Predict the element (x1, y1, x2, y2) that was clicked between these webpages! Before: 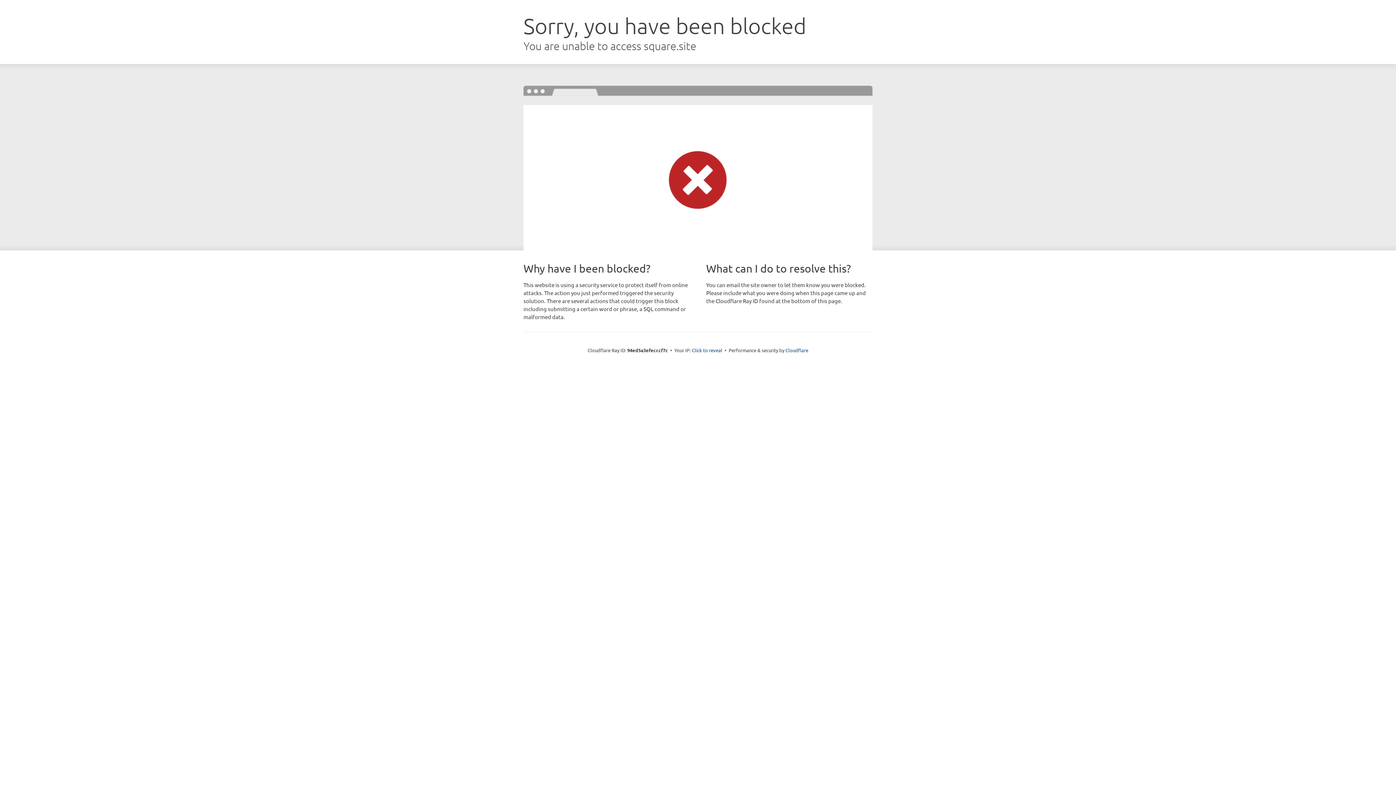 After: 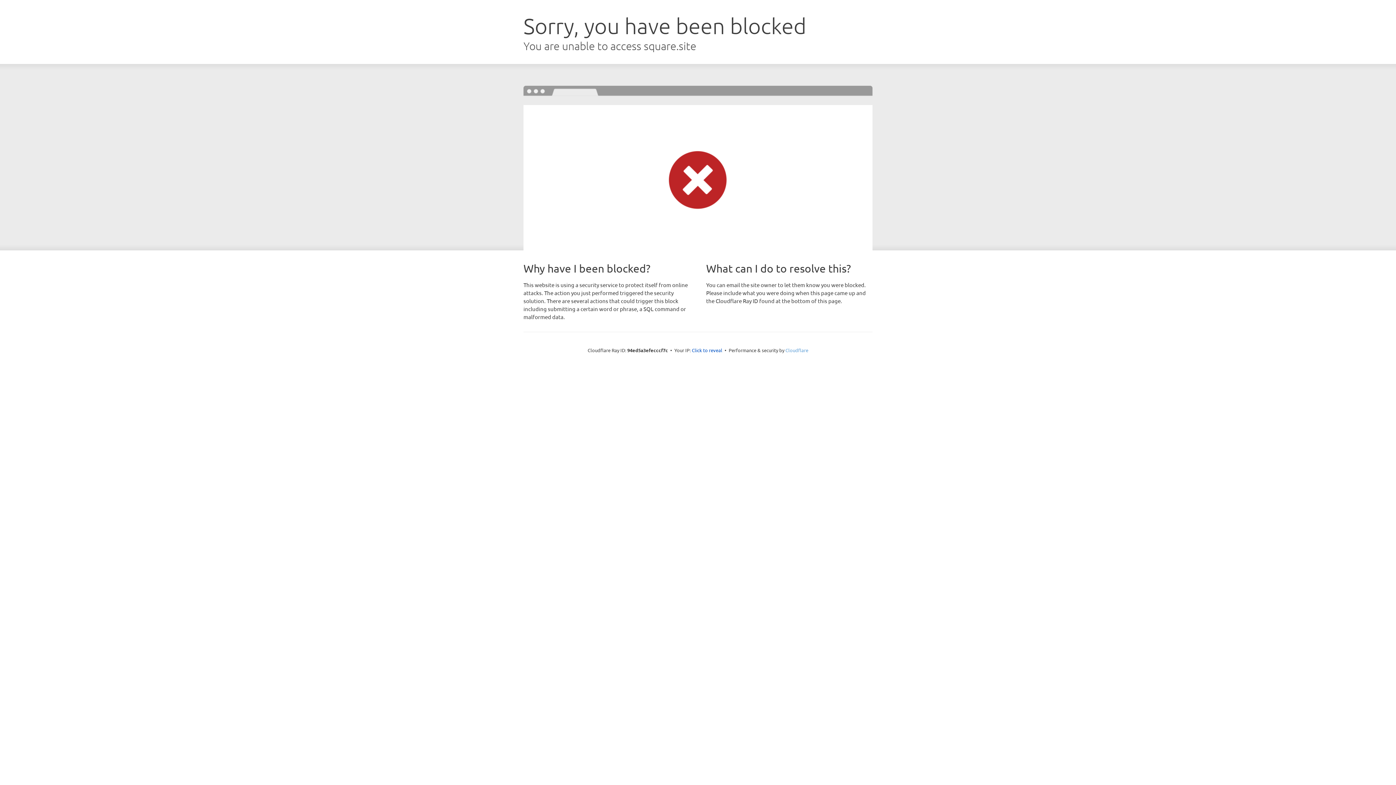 Action: bbox: (785, 347, 808, 353) label: Cloudflare